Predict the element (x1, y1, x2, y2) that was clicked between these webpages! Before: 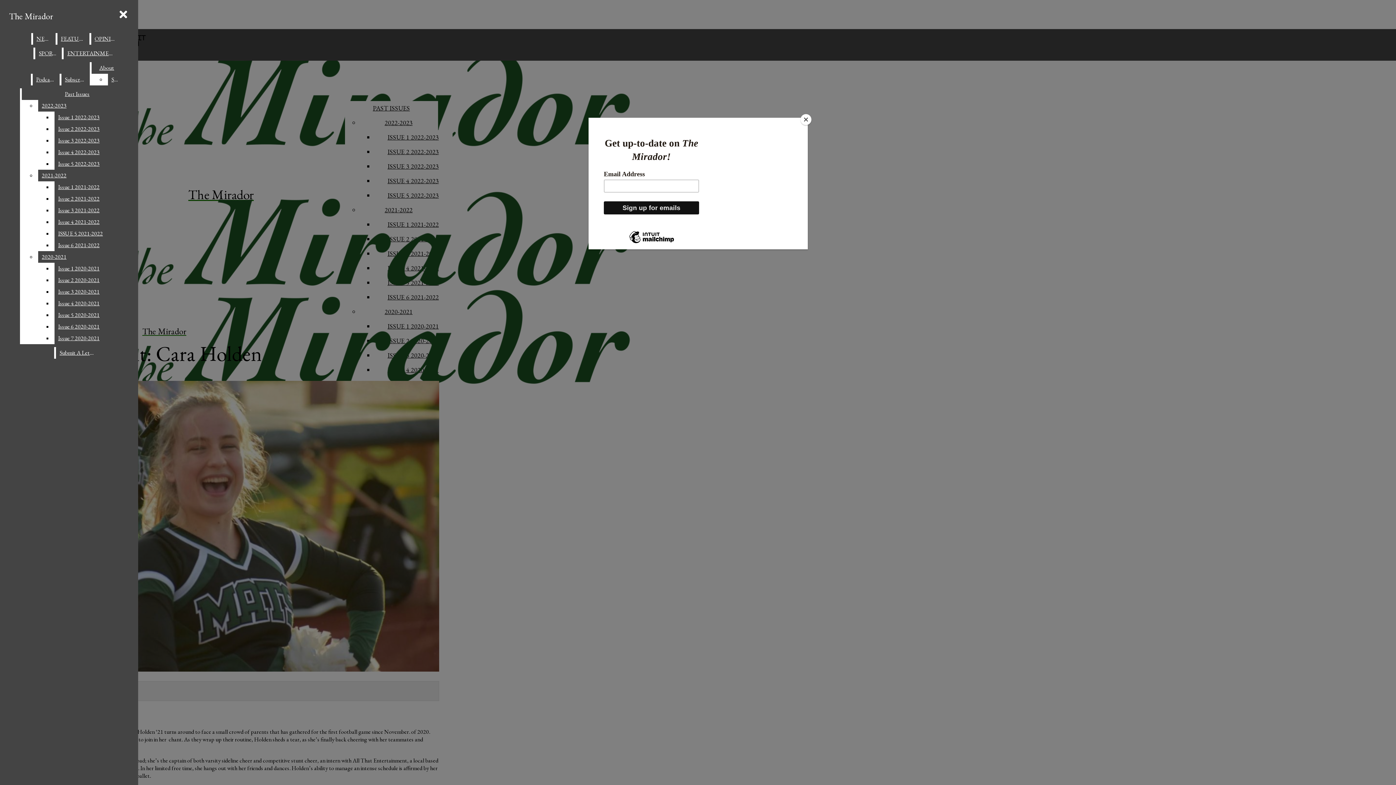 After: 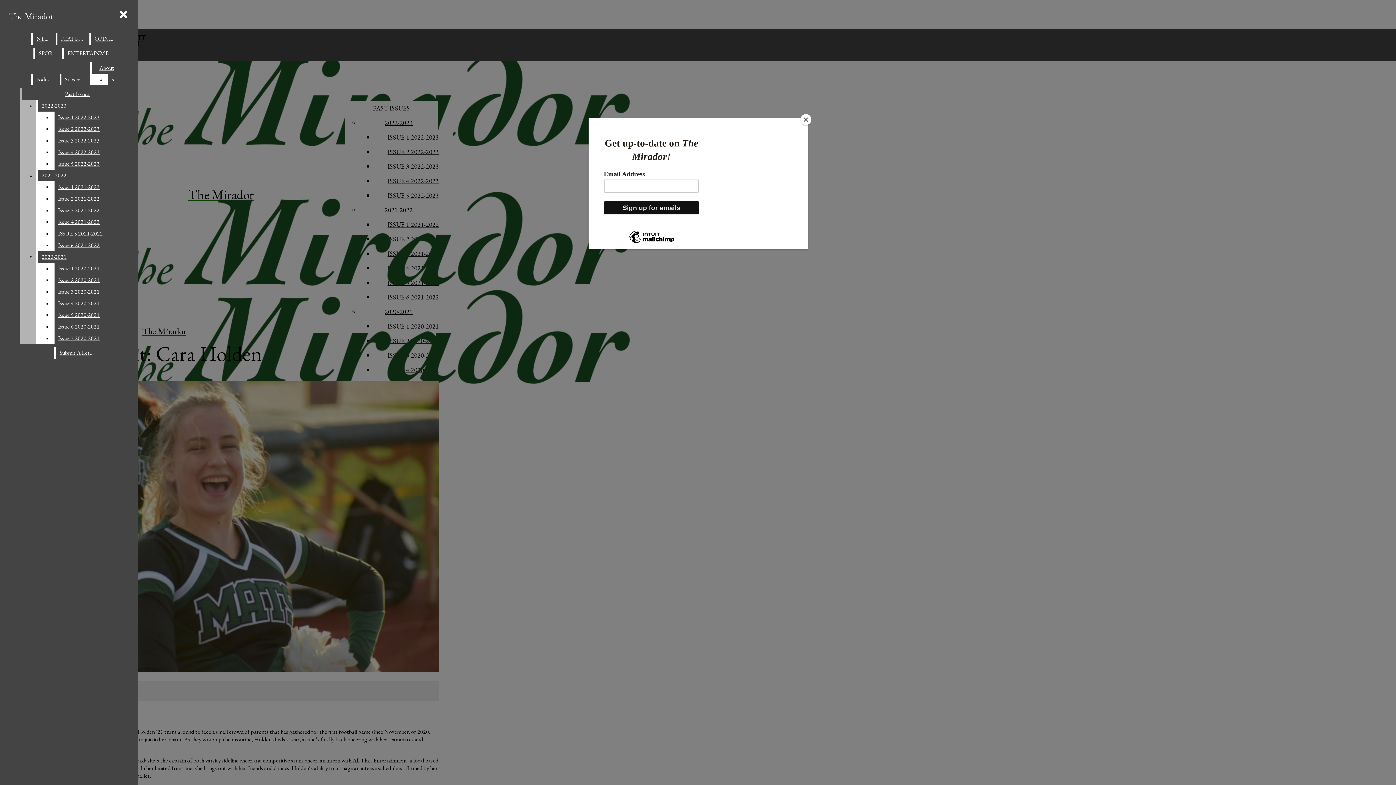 Action: label: 2022-2023 bbox: (38, 100, 132, 111)